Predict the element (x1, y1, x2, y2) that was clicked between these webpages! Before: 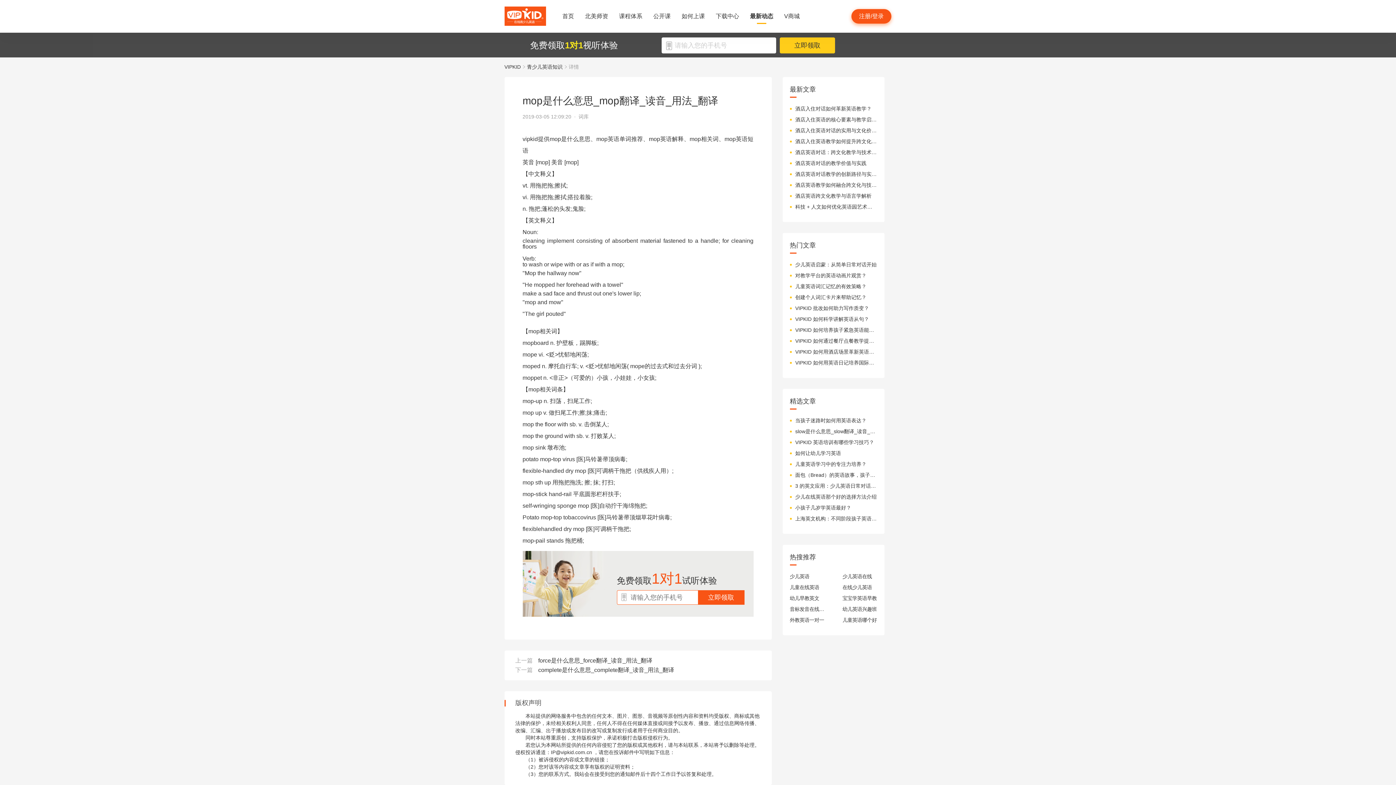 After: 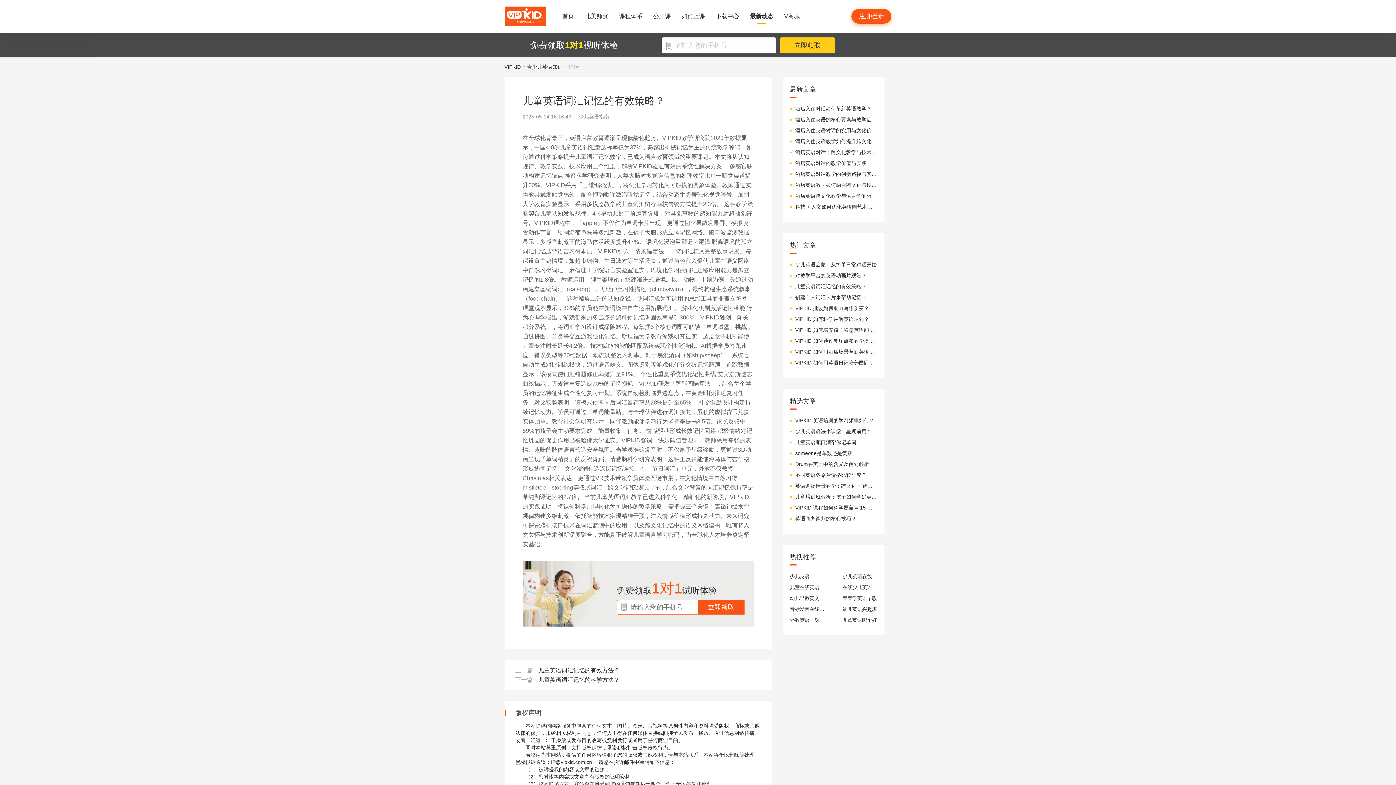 Action: bbox: (795, 282, 877, 290) label: 儿童英语词汇记忆的有效策略？